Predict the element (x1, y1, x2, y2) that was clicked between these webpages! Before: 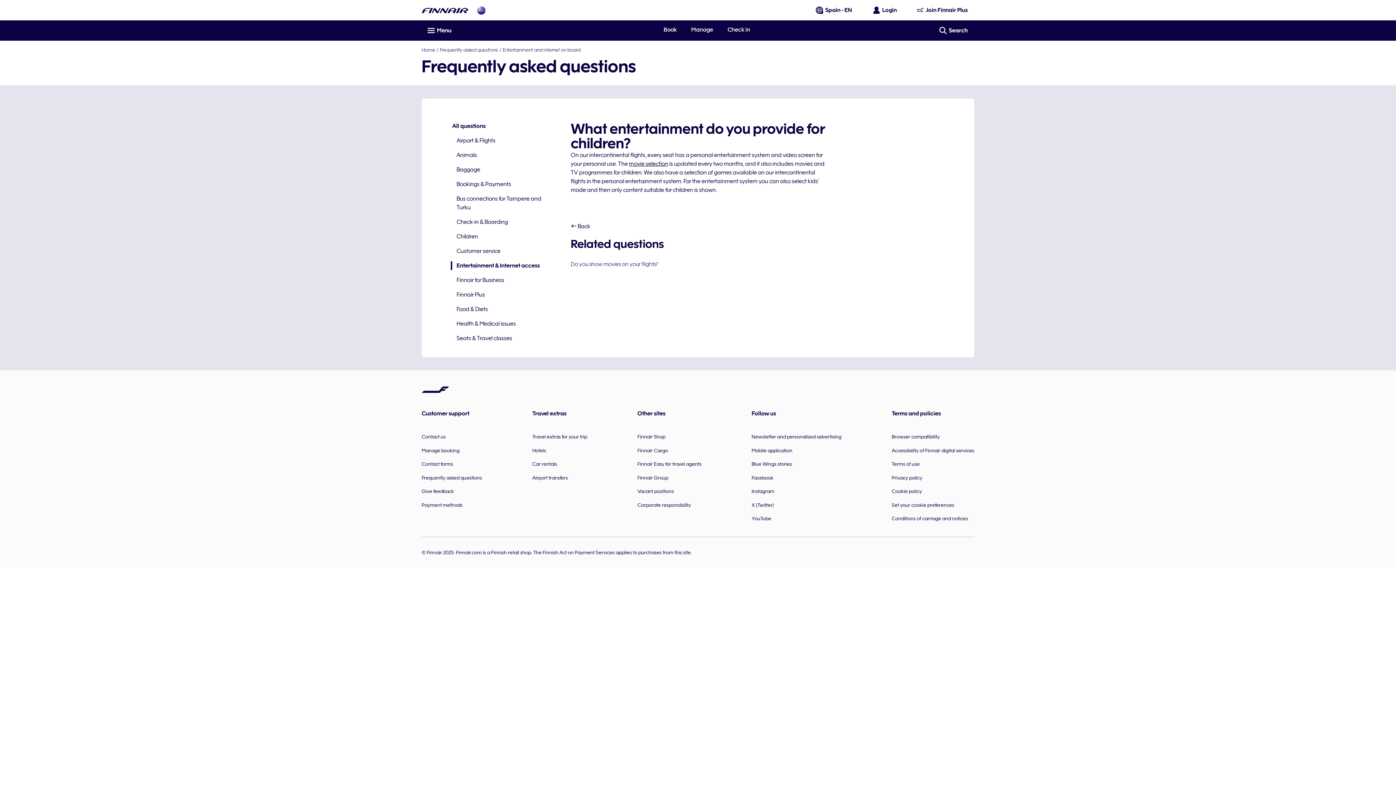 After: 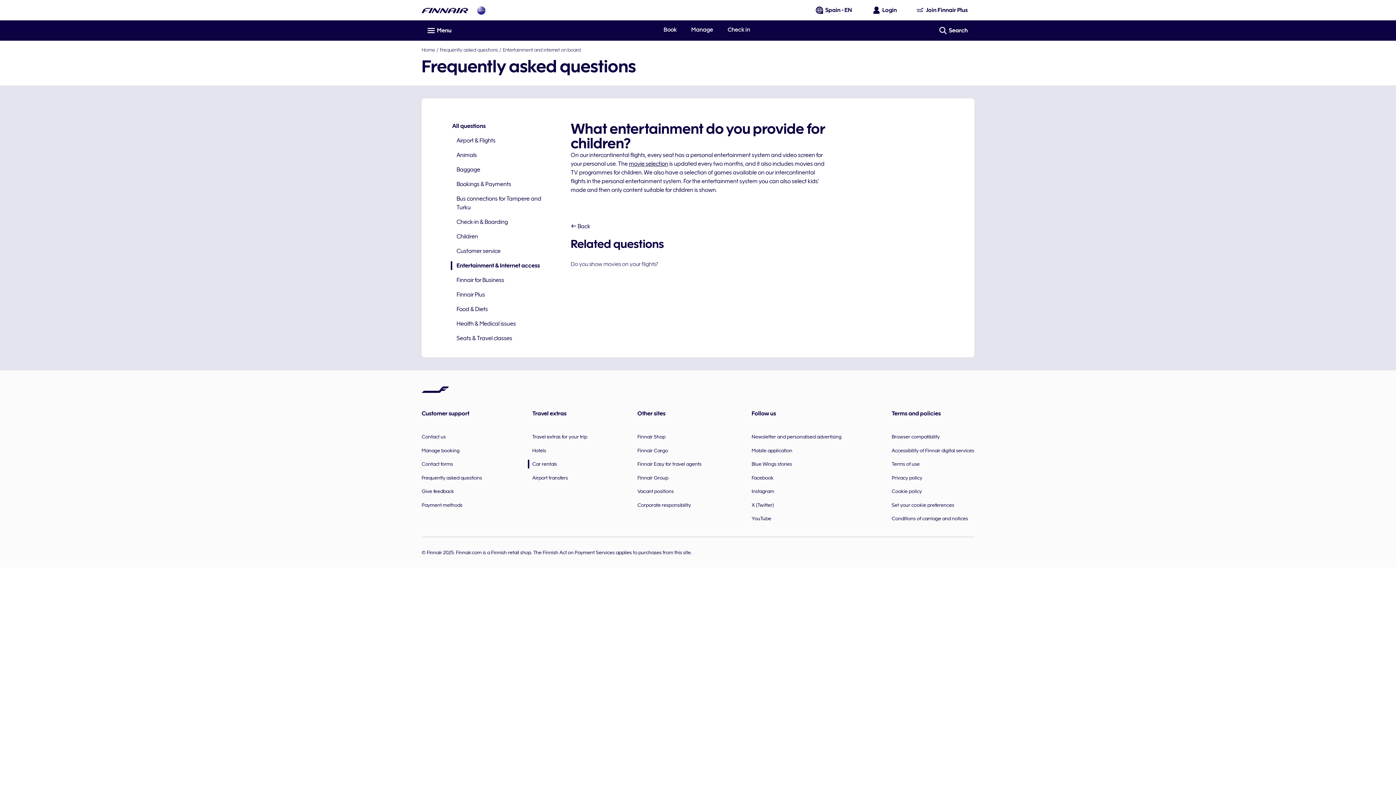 Action: label: Car rentals bbox: (532, 457, 557, 470)